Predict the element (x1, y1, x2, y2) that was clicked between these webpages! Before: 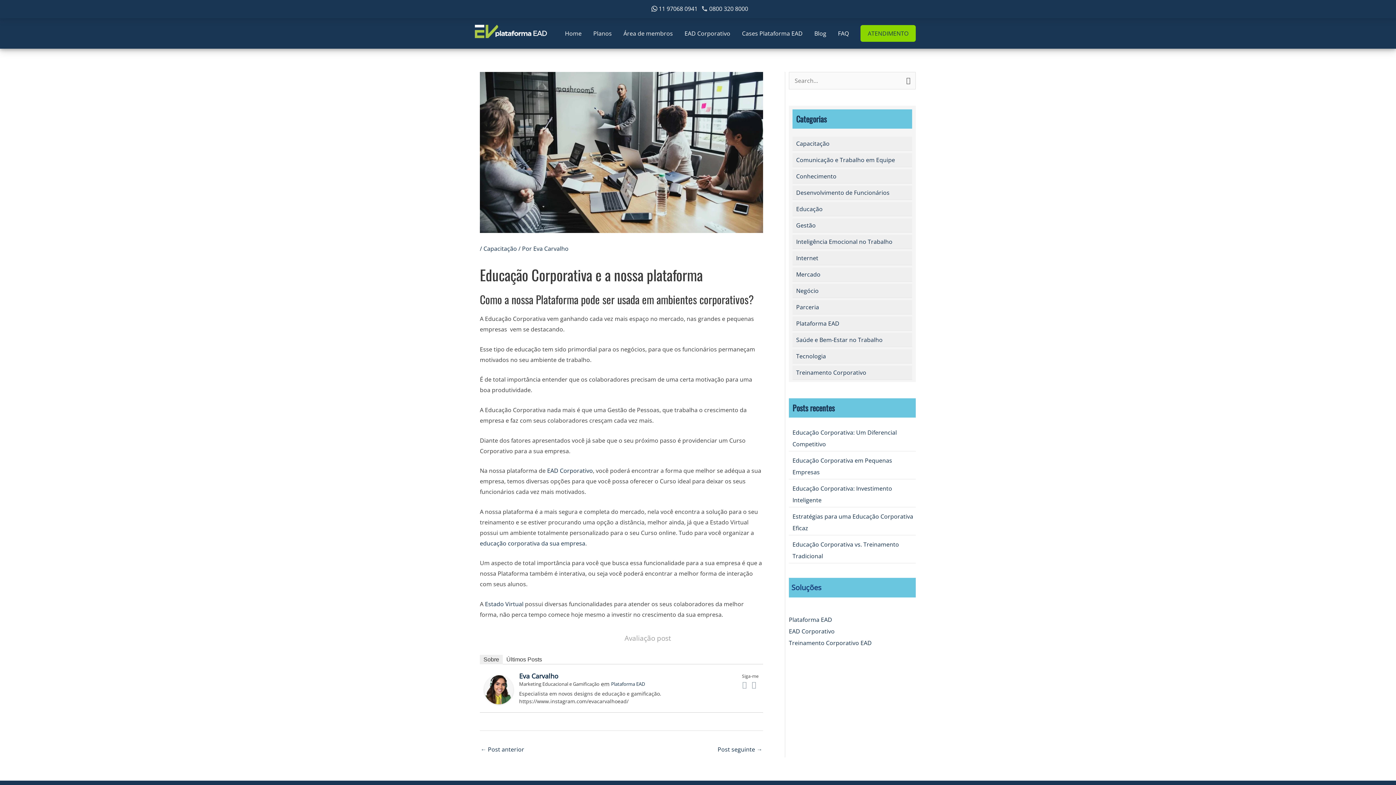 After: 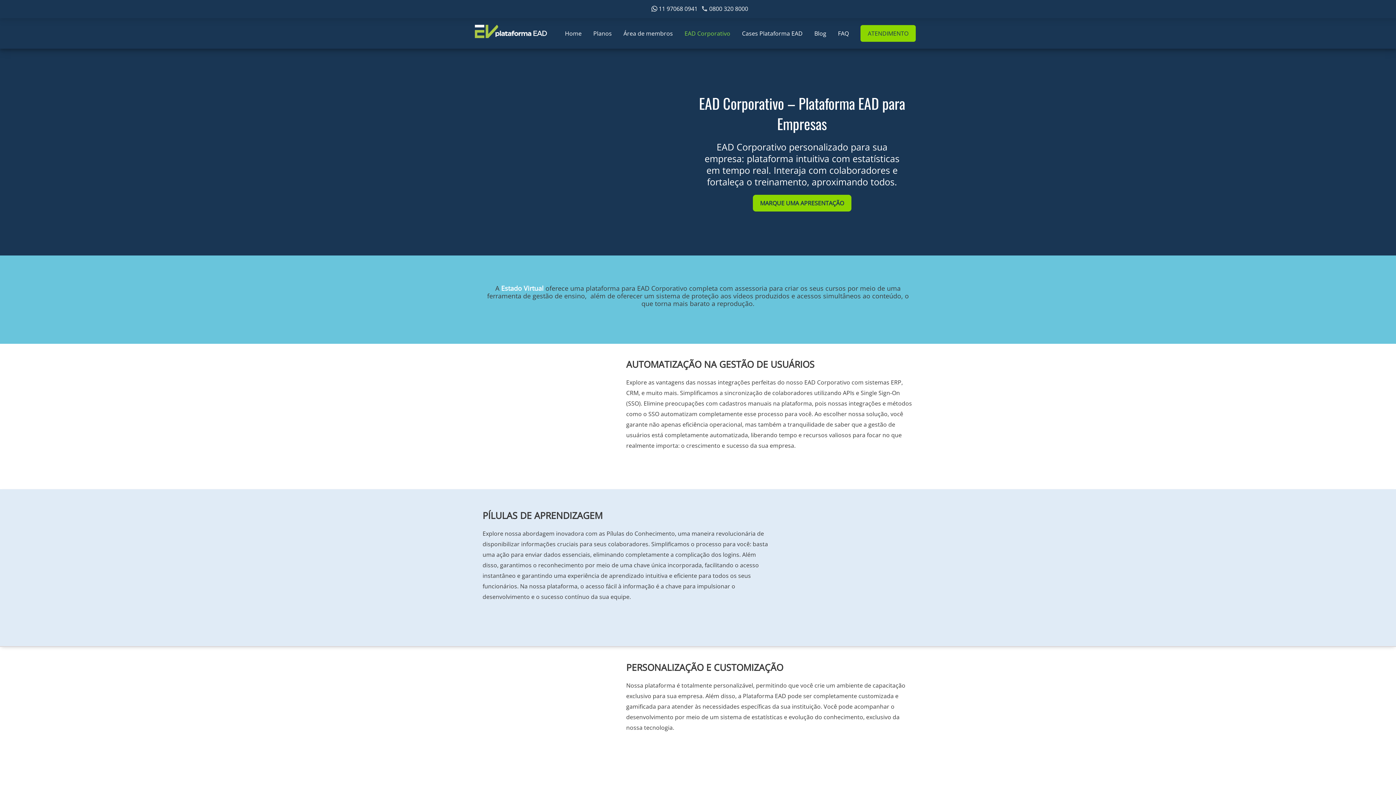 Action: label: EAD Corporativo bbox: (547, 466, 593, 474)